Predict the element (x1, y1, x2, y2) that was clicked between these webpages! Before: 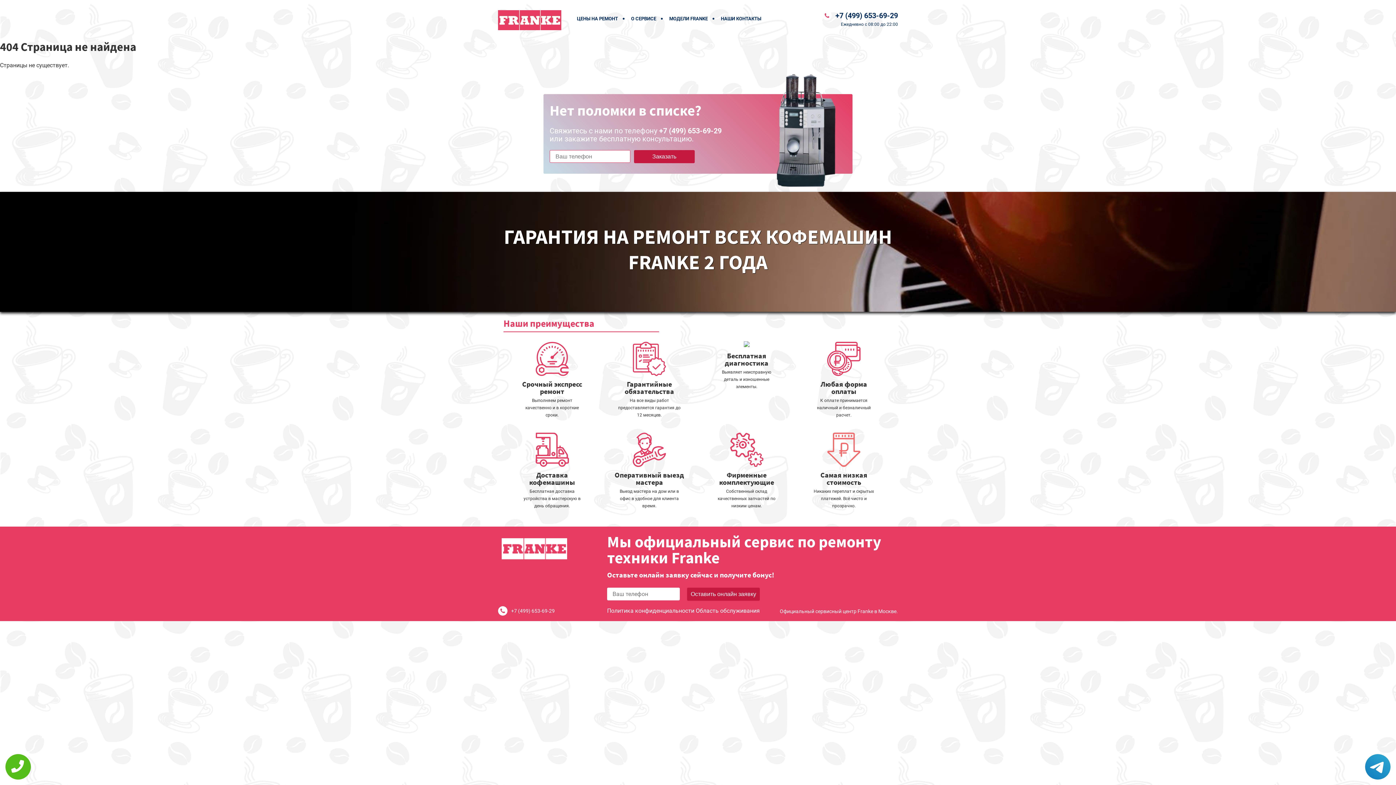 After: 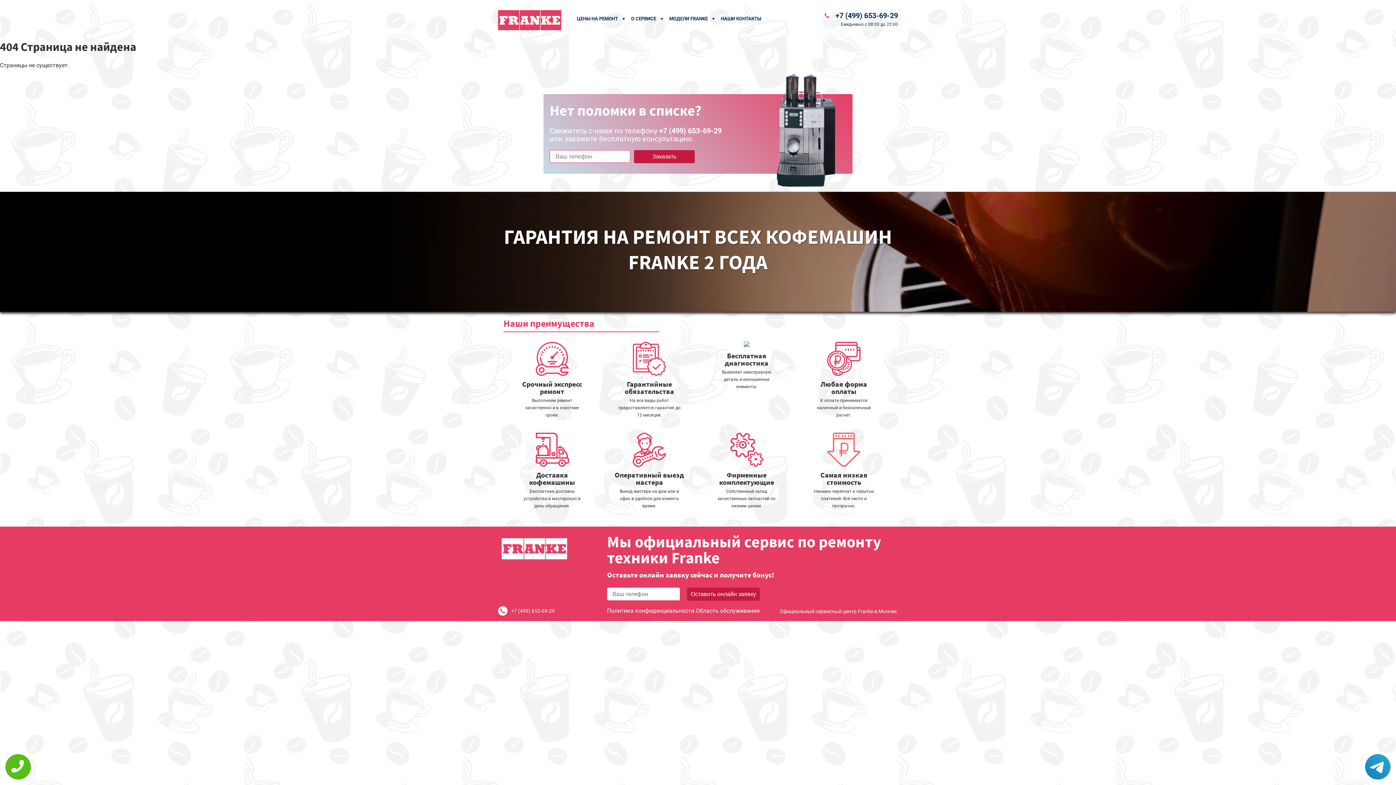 Action: bbox: (607, 607, 694, 614) label: Политика конфиденциальности